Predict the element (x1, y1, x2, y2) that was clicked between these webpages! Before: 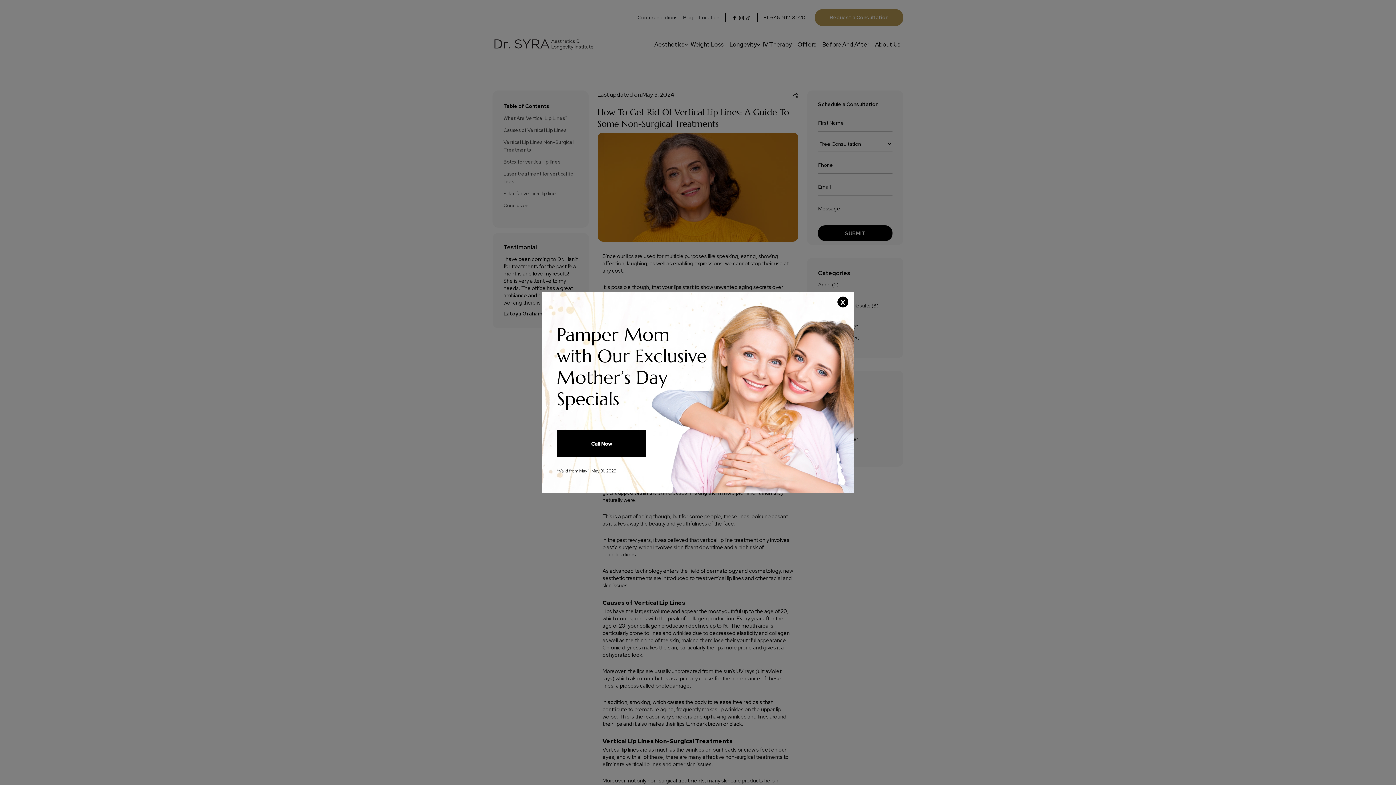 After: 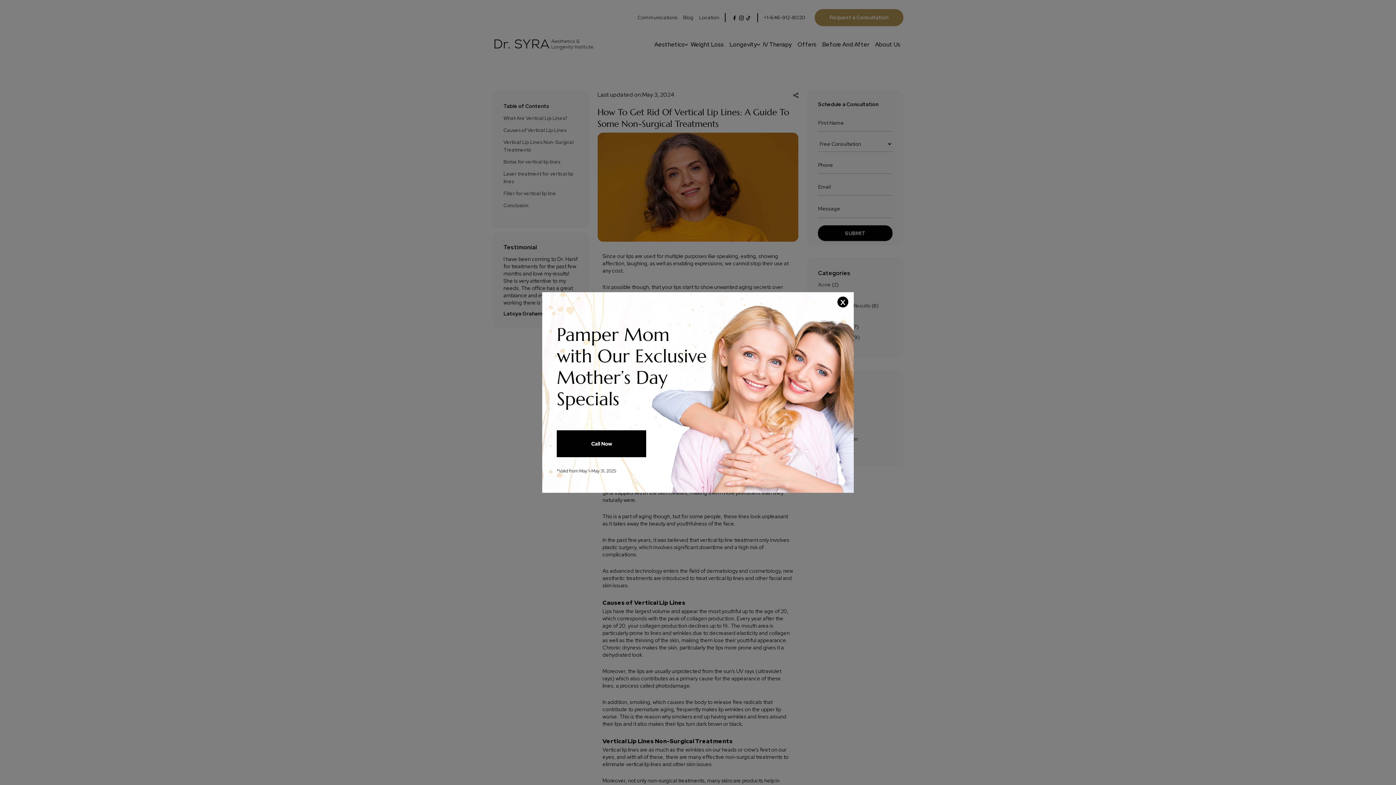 Action: bbox: (542, 388, 854, 396)